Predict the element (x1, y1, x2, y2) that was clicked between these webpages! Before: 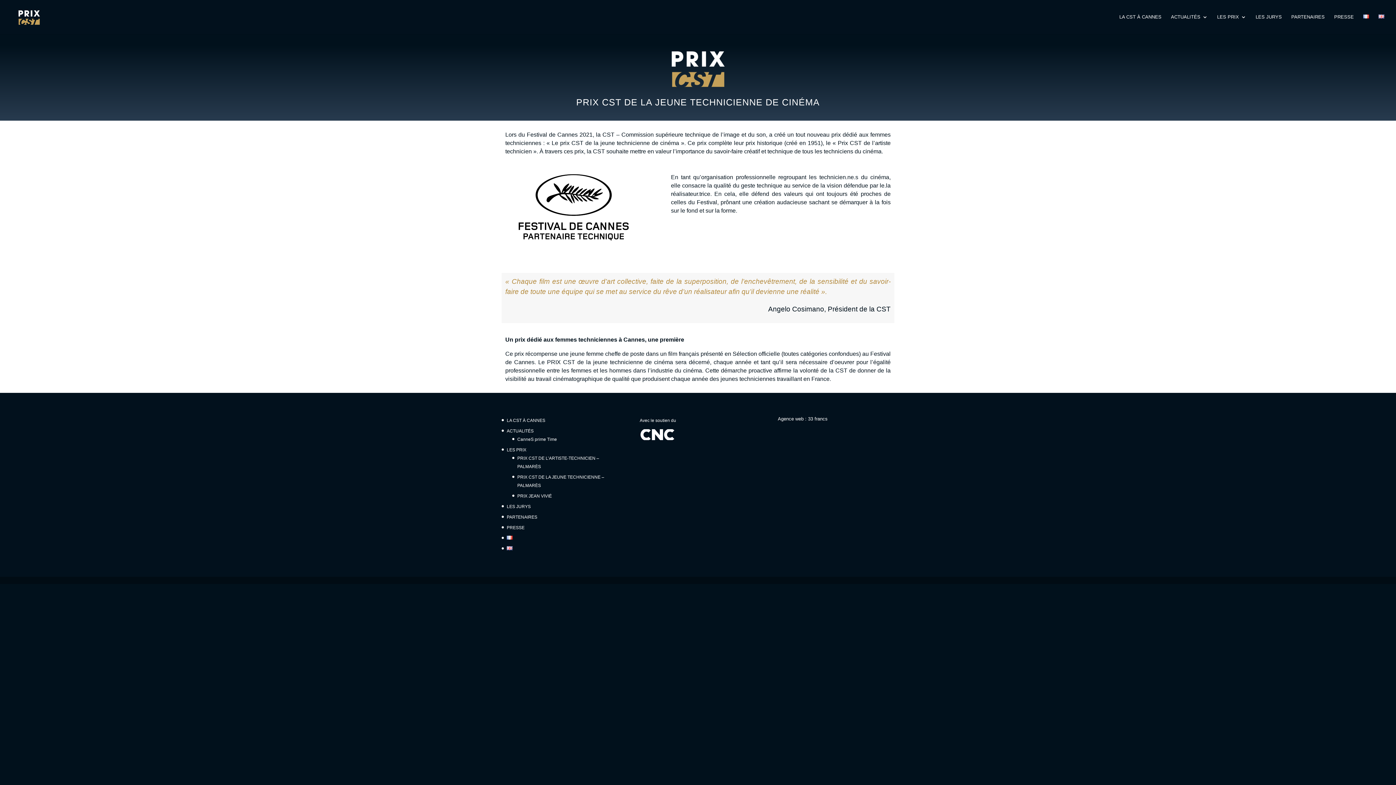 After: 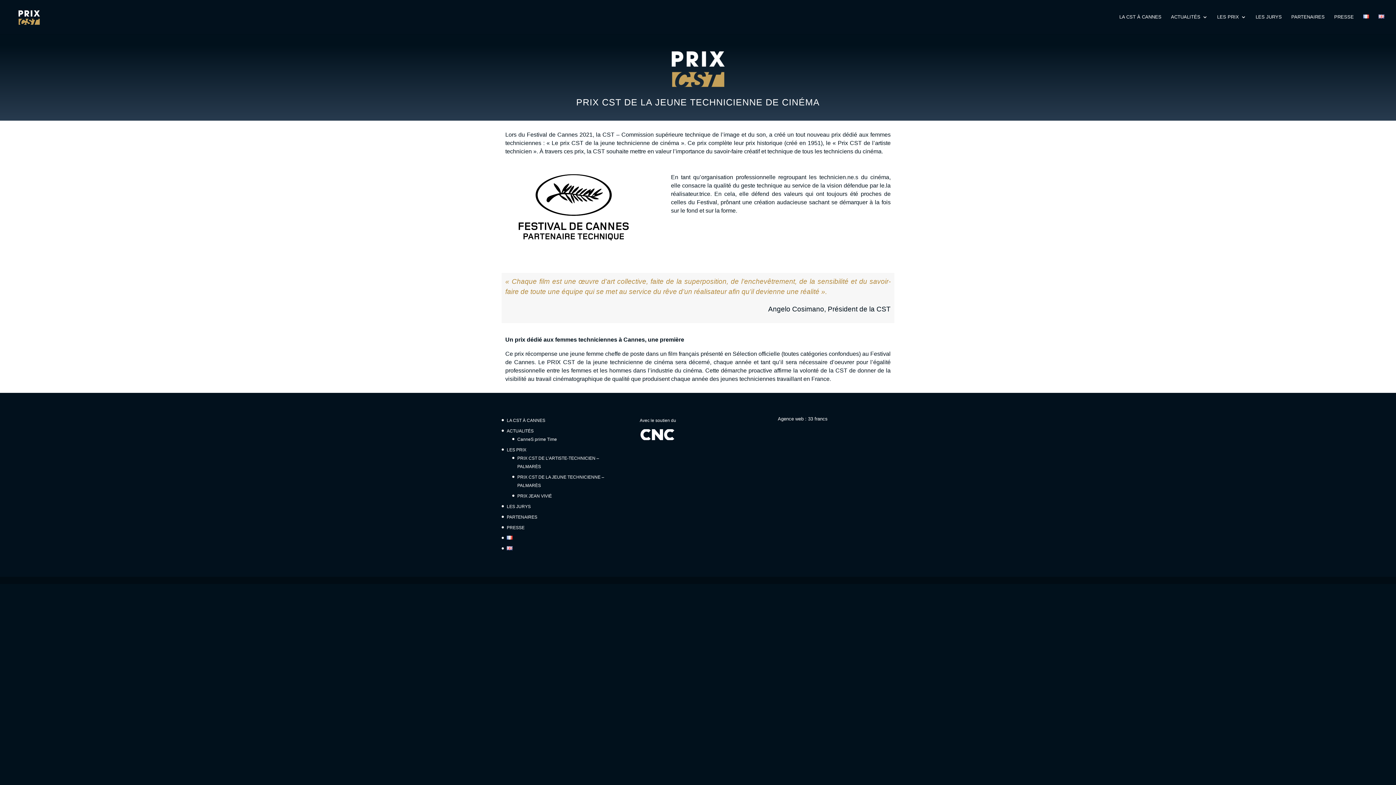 Action: bbox: (506, 535, 512, 541)